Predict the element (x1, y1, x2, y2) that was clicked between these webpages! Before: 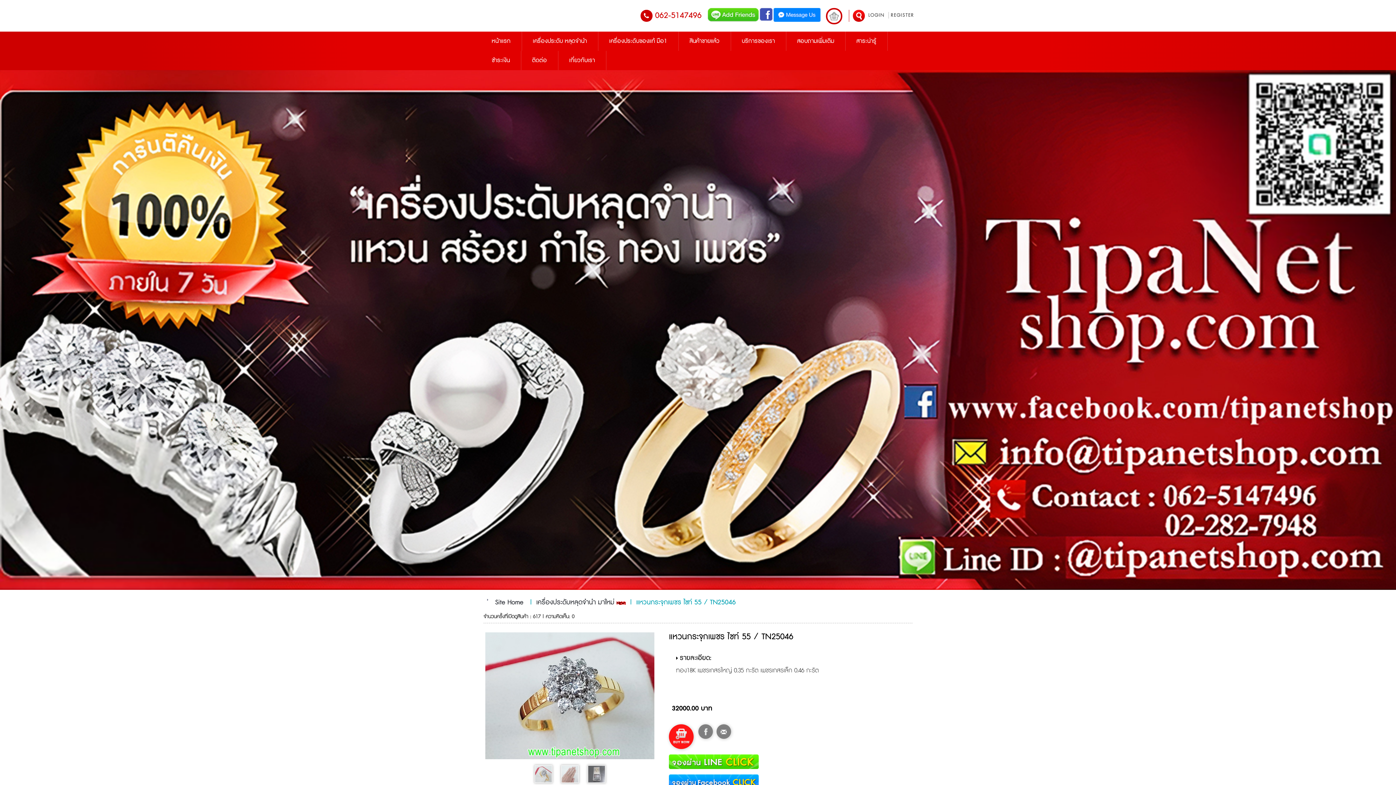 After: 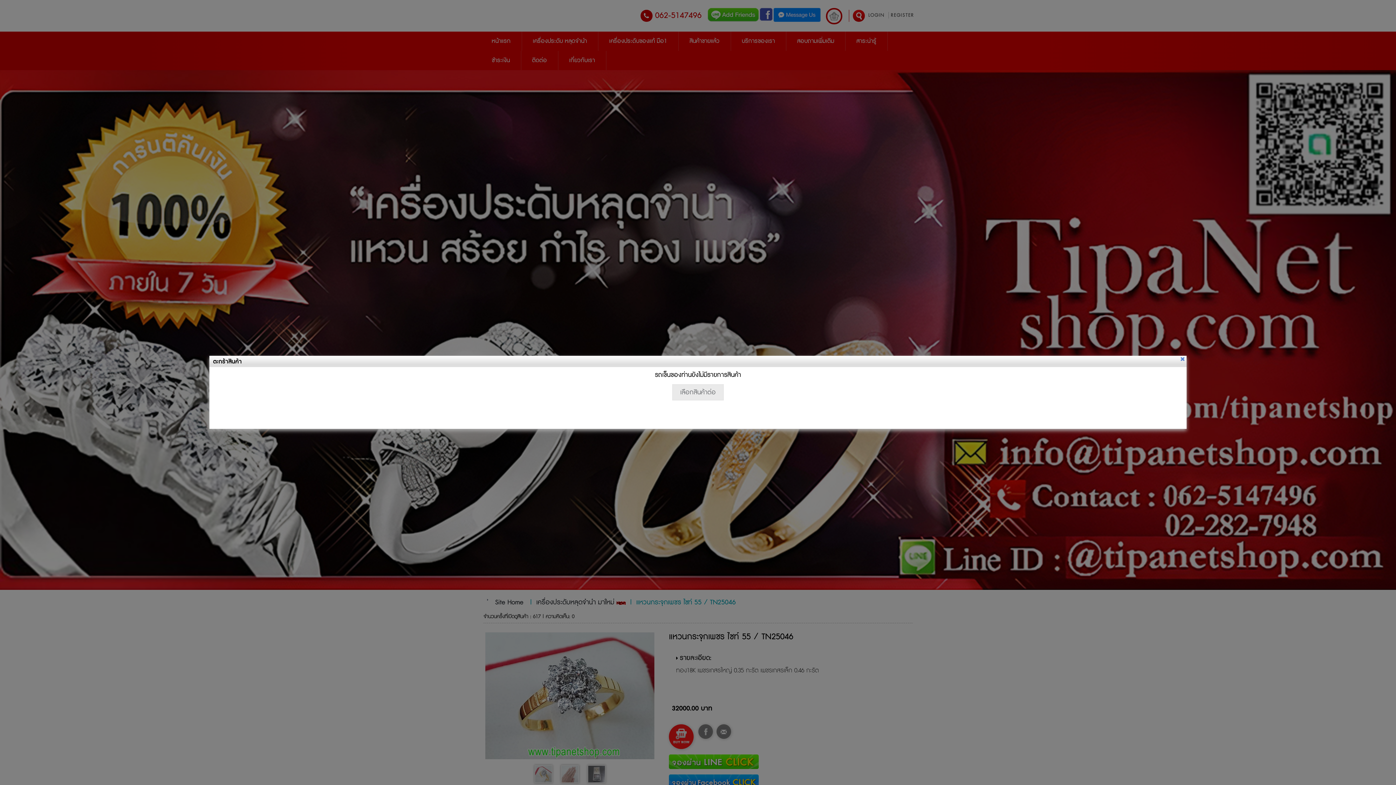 Action: bbox: (826, 8, 842, 24)